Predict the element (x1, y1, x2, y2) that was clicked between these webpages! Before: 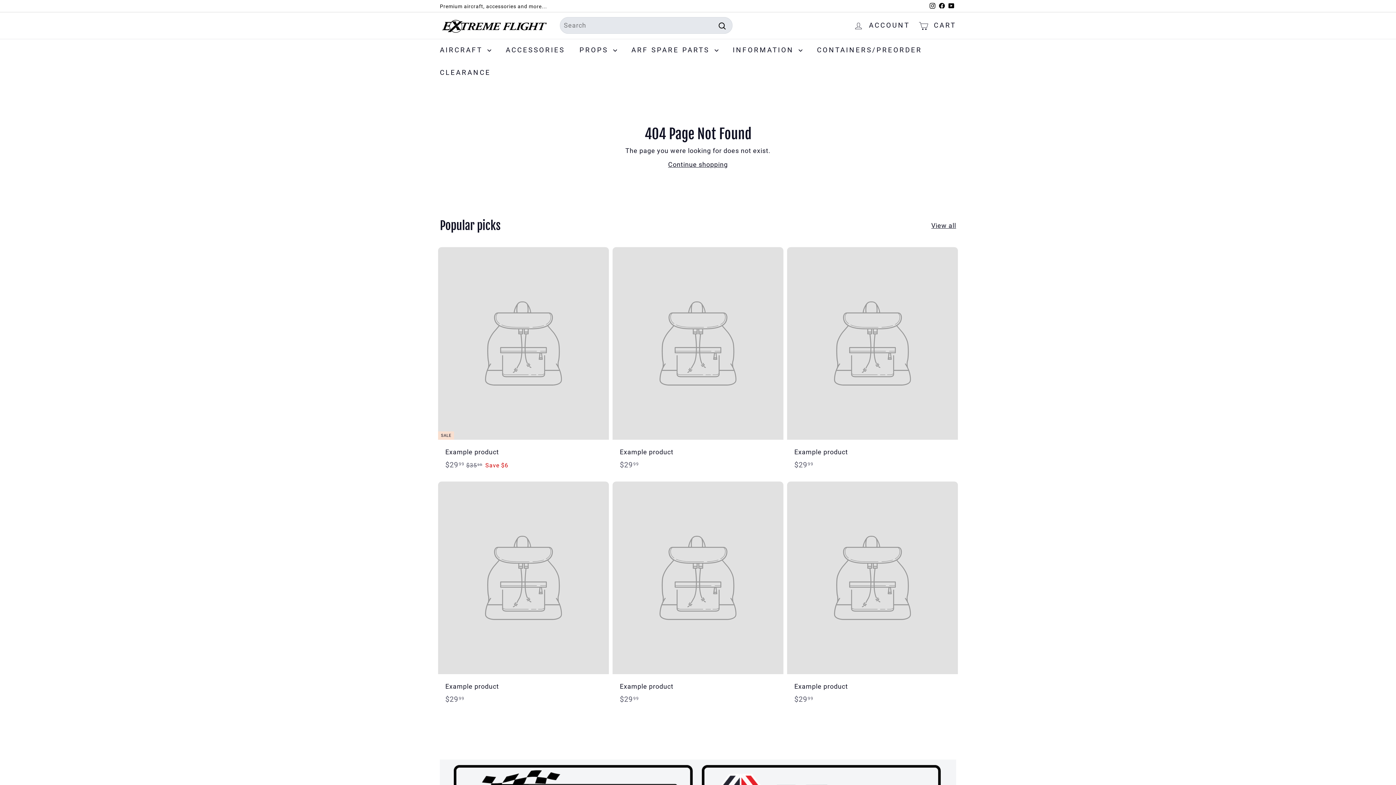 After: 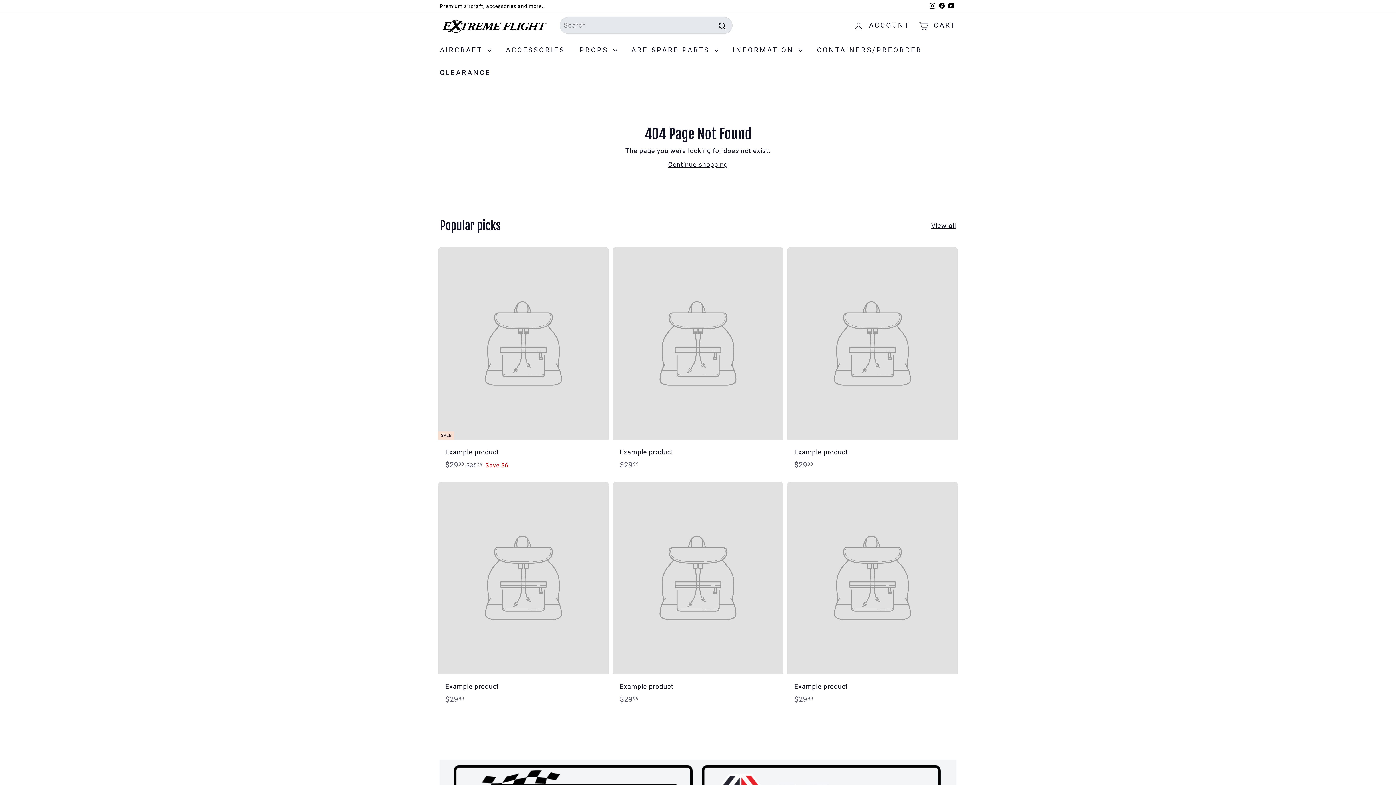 Action: label: Example product
$2999
$29.99 bbox: (612, 247, 783, 478)